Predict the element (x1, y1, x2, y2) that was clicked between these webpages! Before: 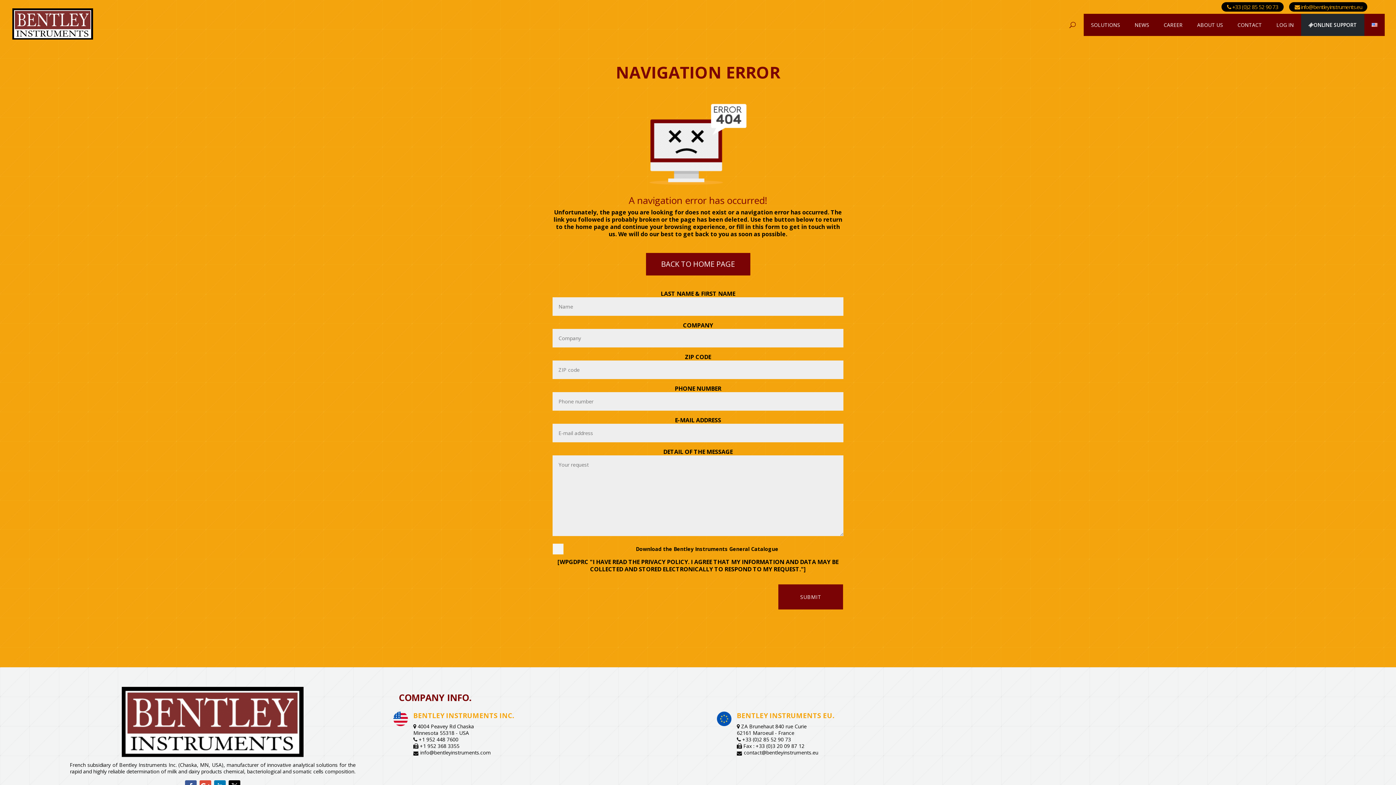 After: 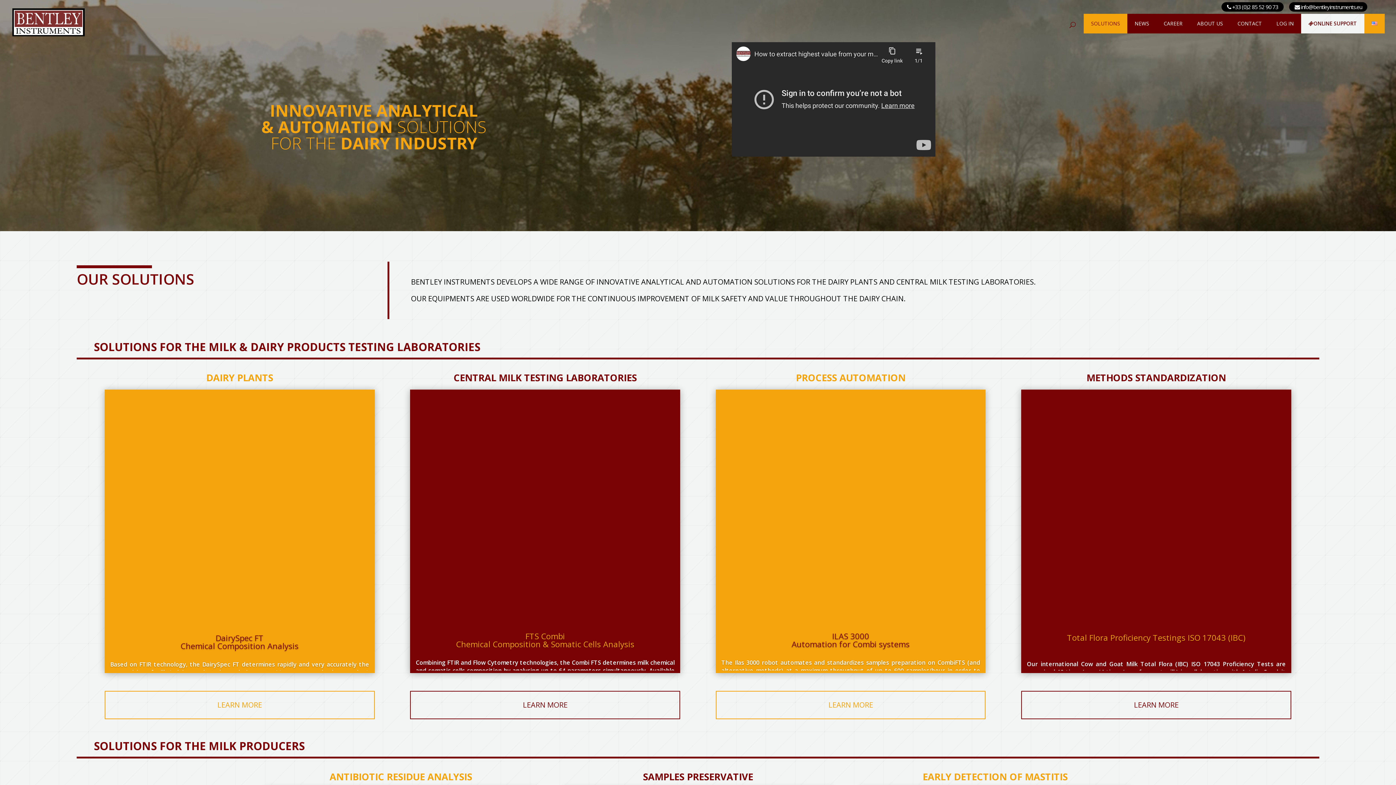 Action: bbox: (12, 22, 93, 29)